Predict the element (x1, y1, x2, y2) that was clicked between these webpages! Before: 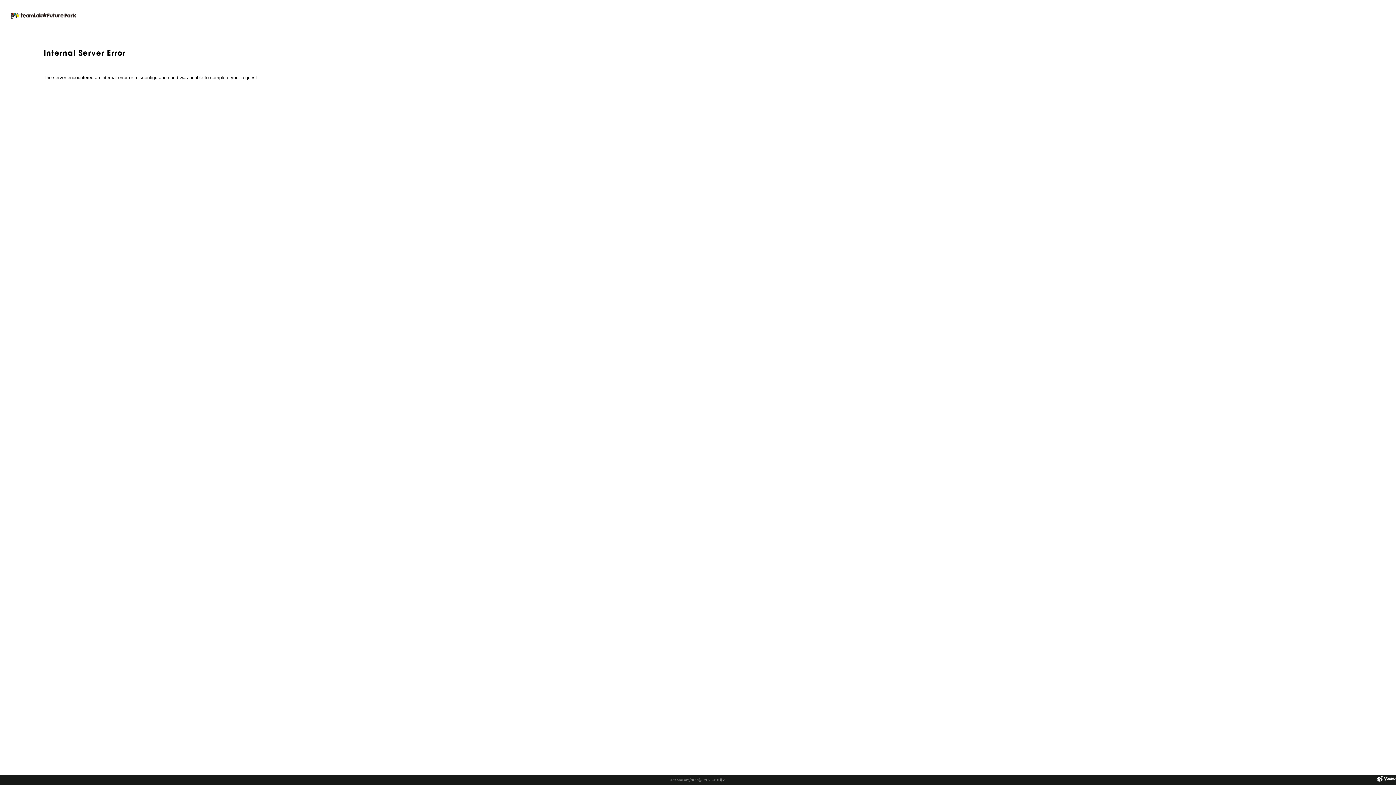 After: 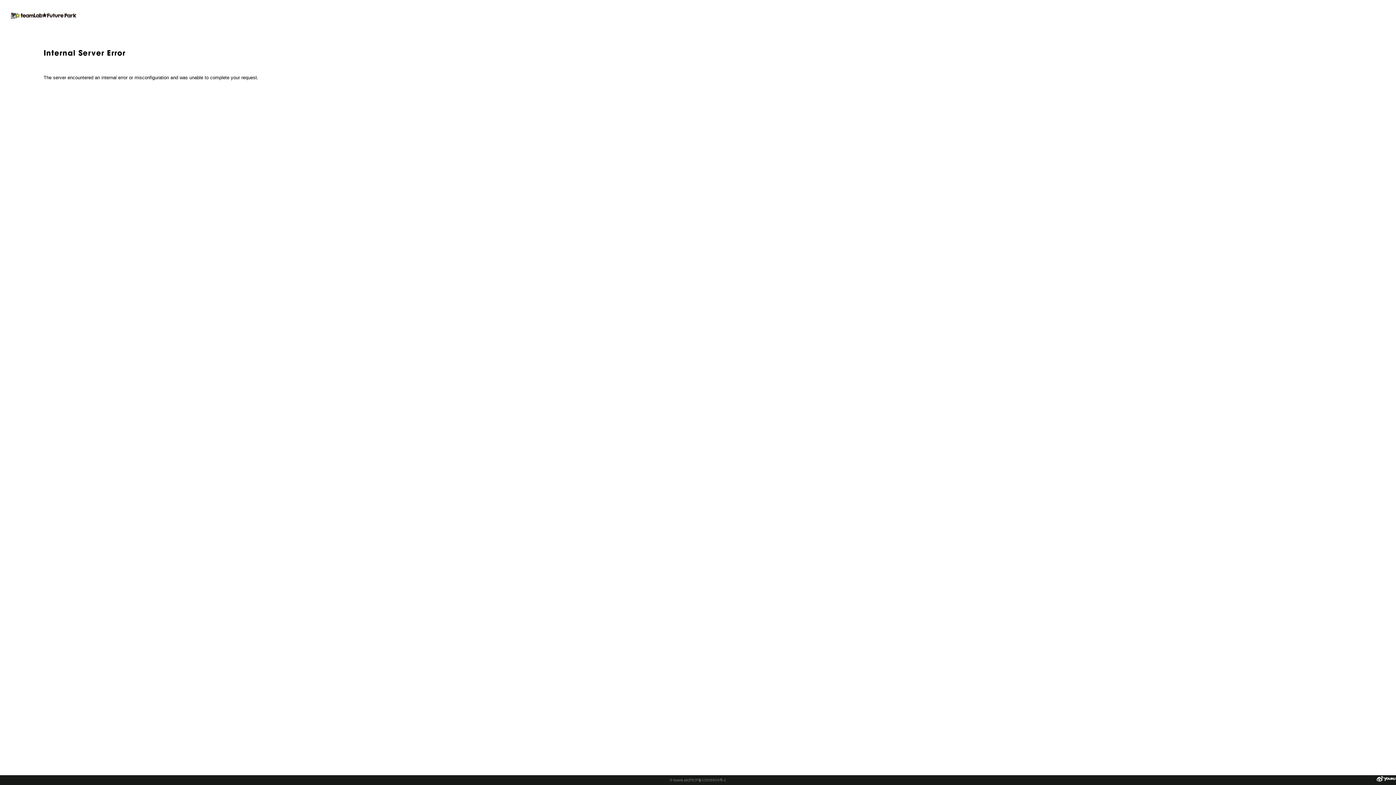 Action: bbox: (1384, 777, 1396, 784)